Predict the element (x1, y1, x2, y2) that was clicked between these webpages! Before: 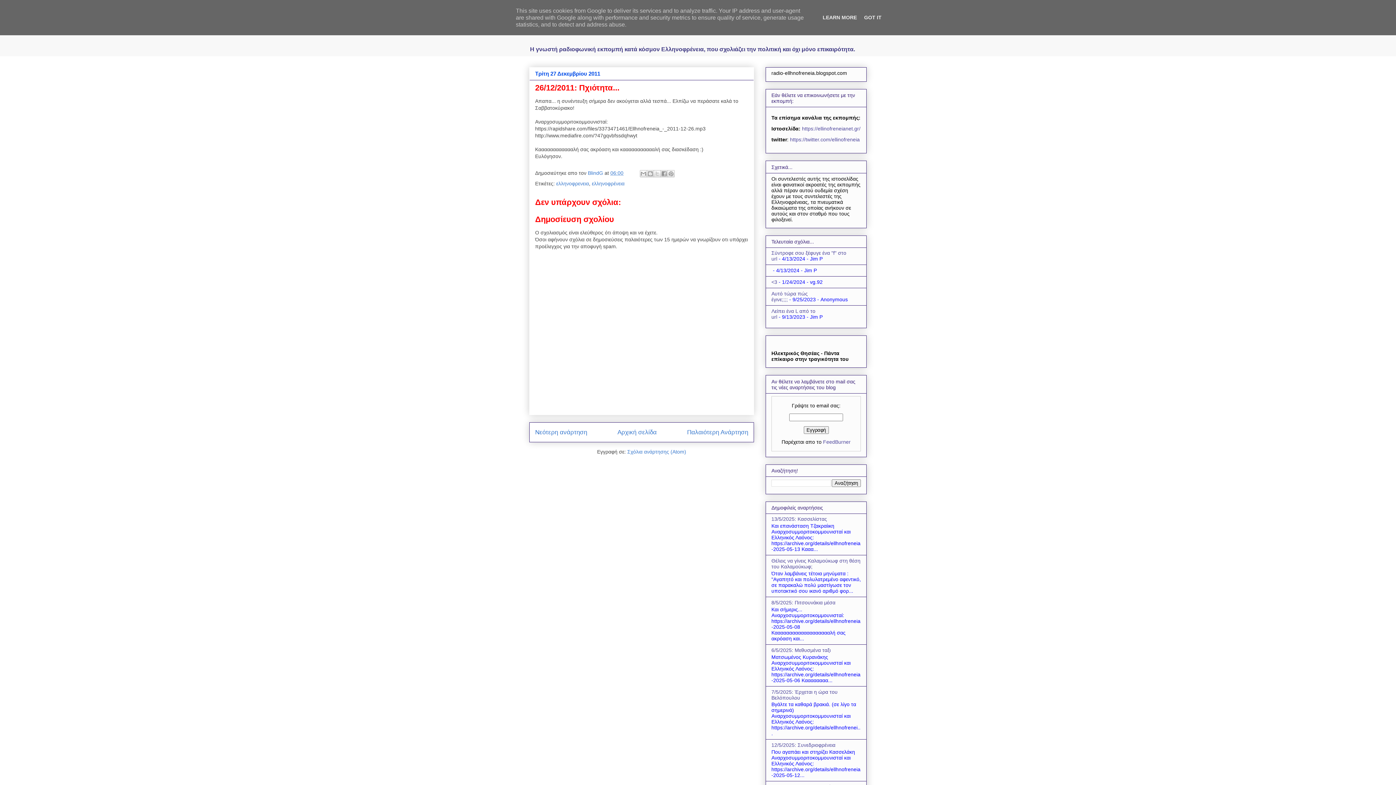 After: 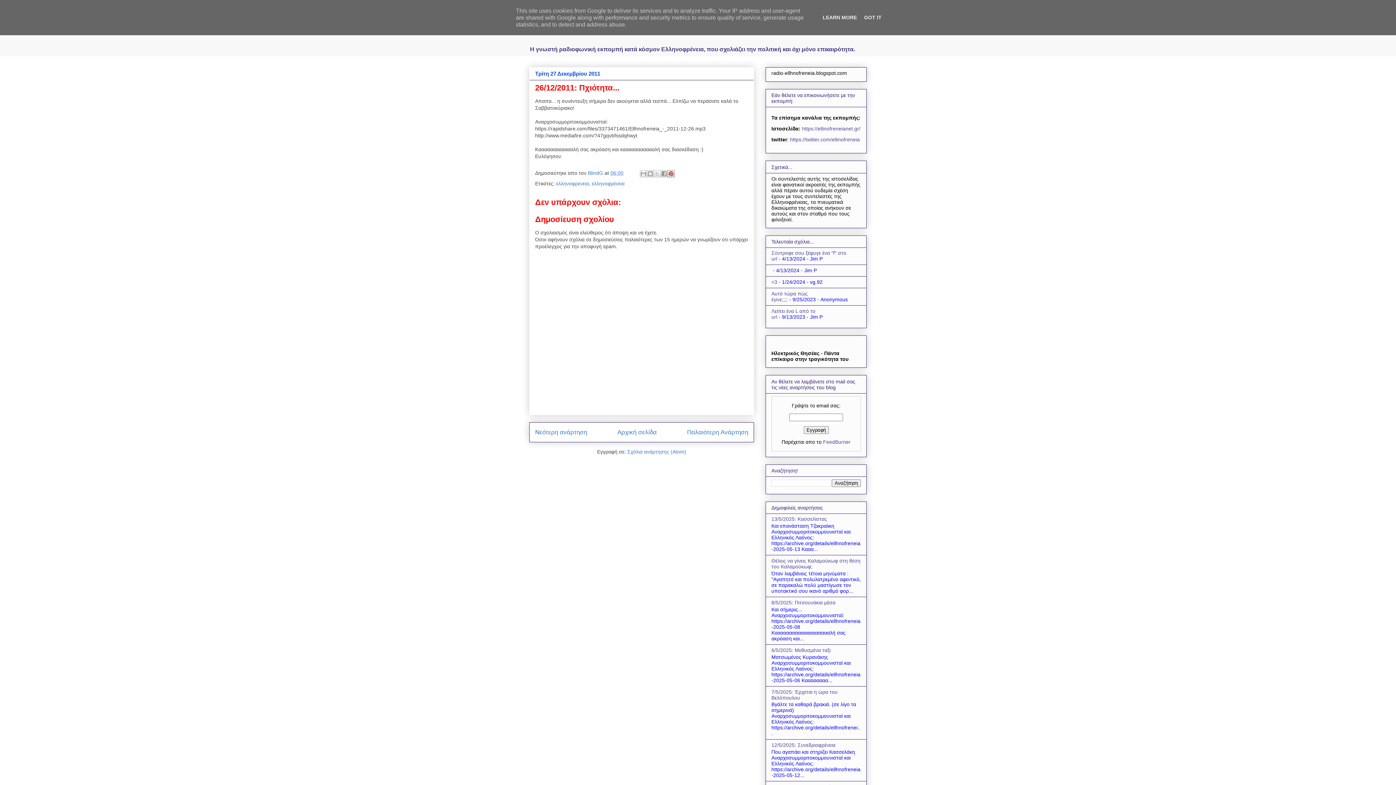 Action: bbox: (667, 170, 674, 177) label: Κοινοποίηση στο Pinterest